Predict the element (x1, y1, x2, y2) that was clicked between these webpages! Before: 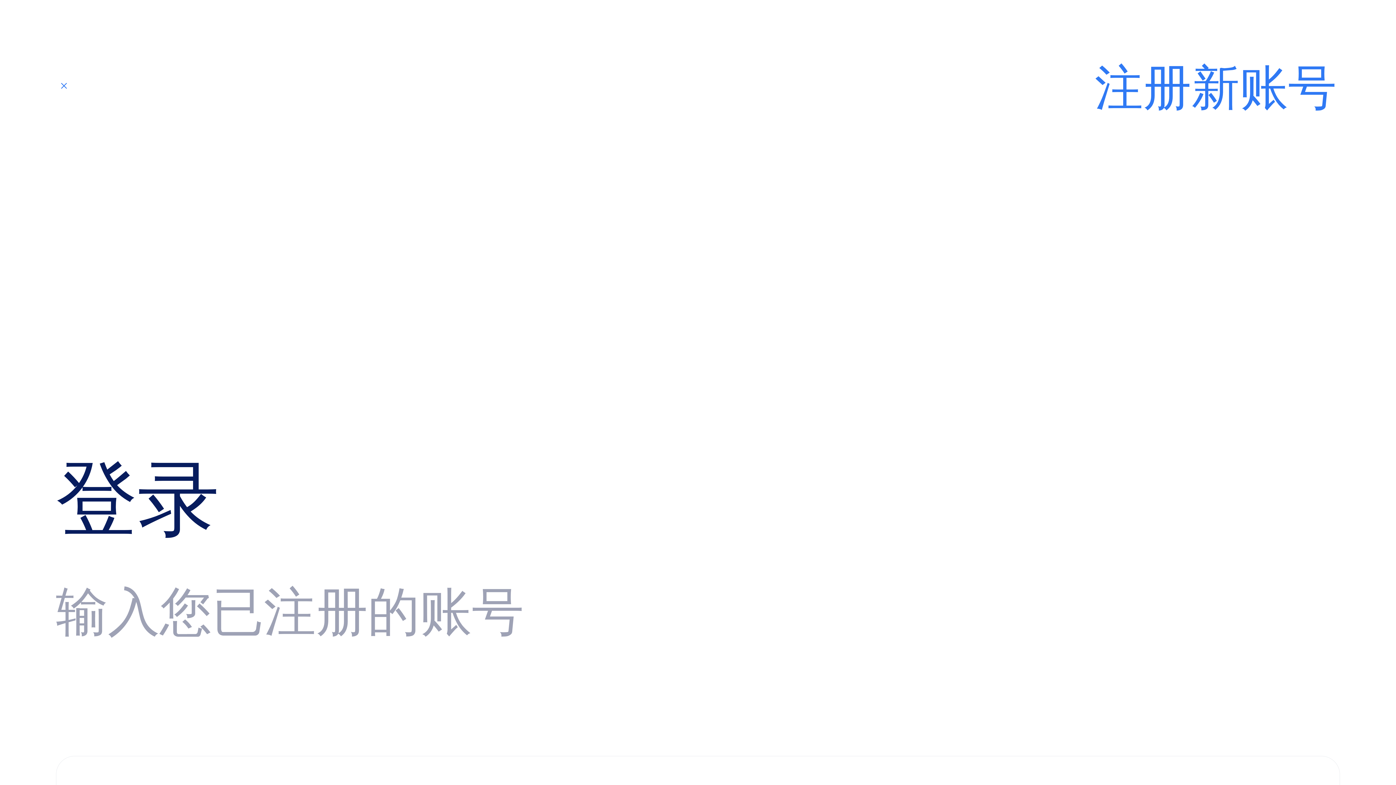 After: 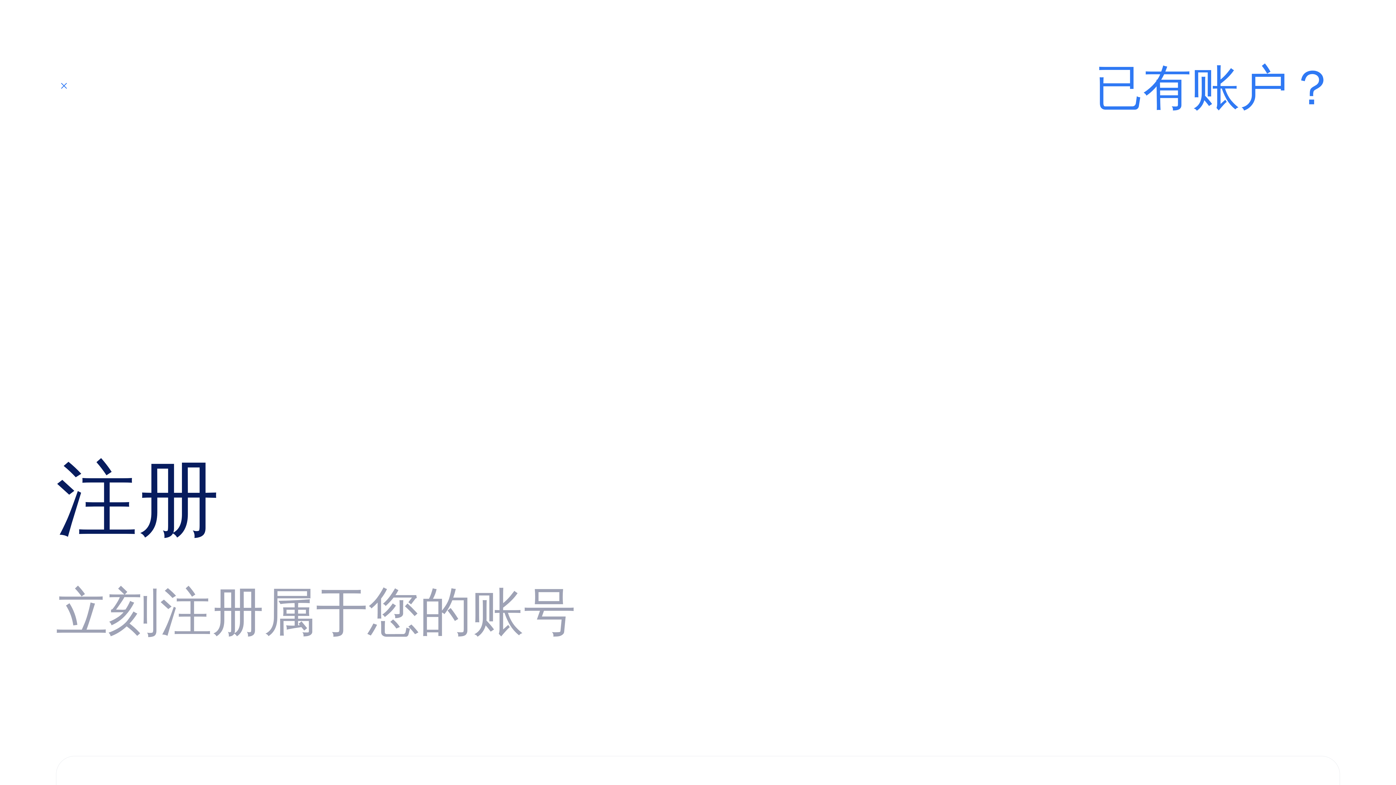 Action: label: 注册新账号 bbox: (1094, 54, 1336, 116)